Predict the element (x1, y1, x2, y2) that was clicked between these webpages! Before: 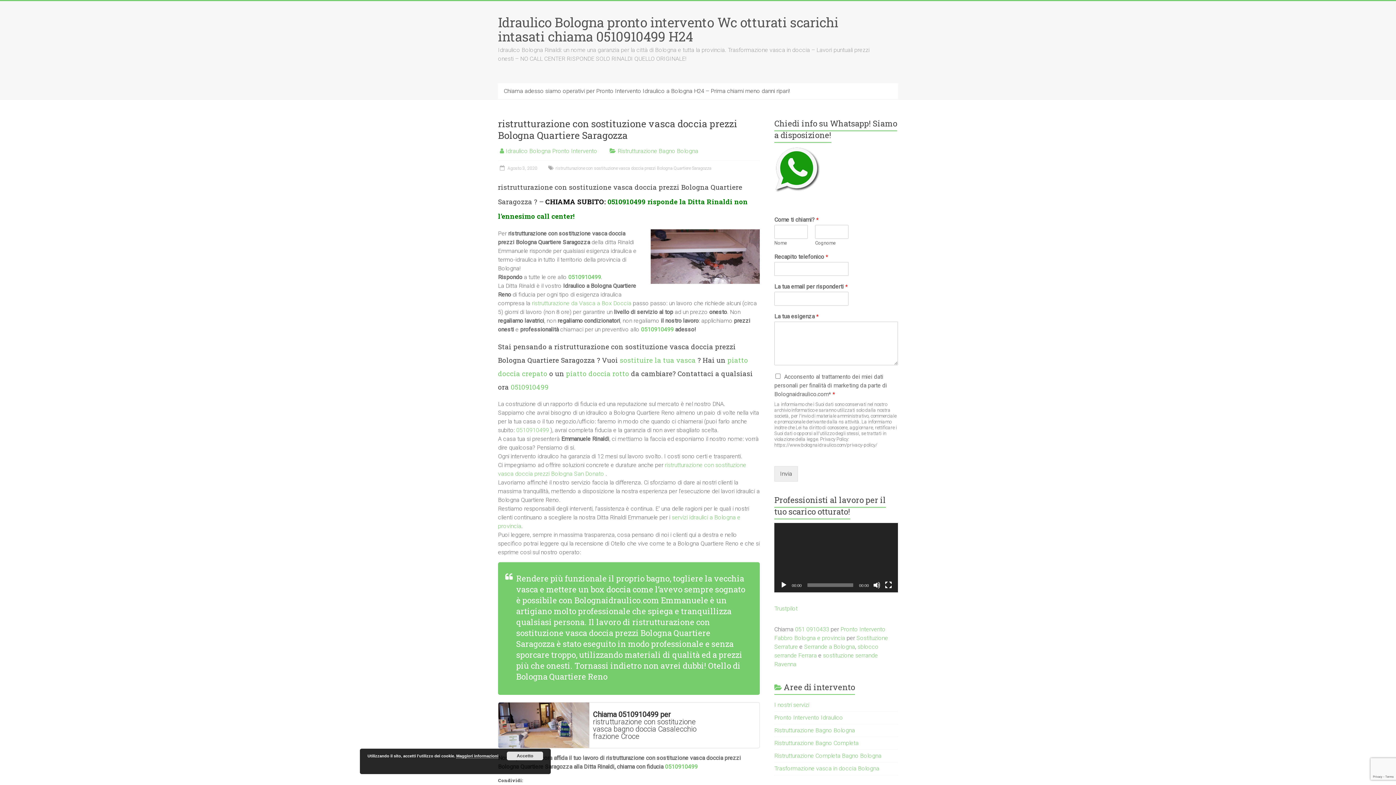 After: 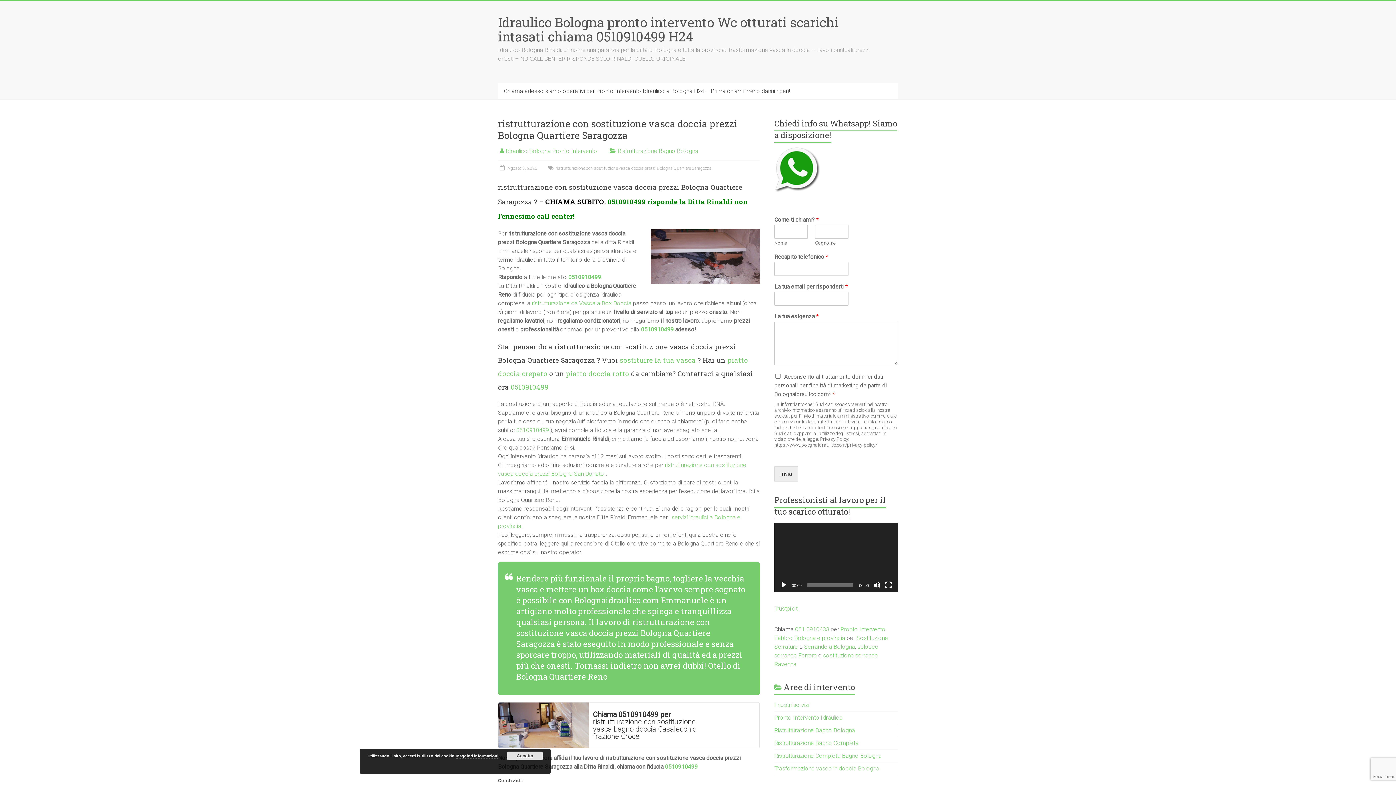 Action: label: Trustpilot bbox: (774, 605, 797, 612)